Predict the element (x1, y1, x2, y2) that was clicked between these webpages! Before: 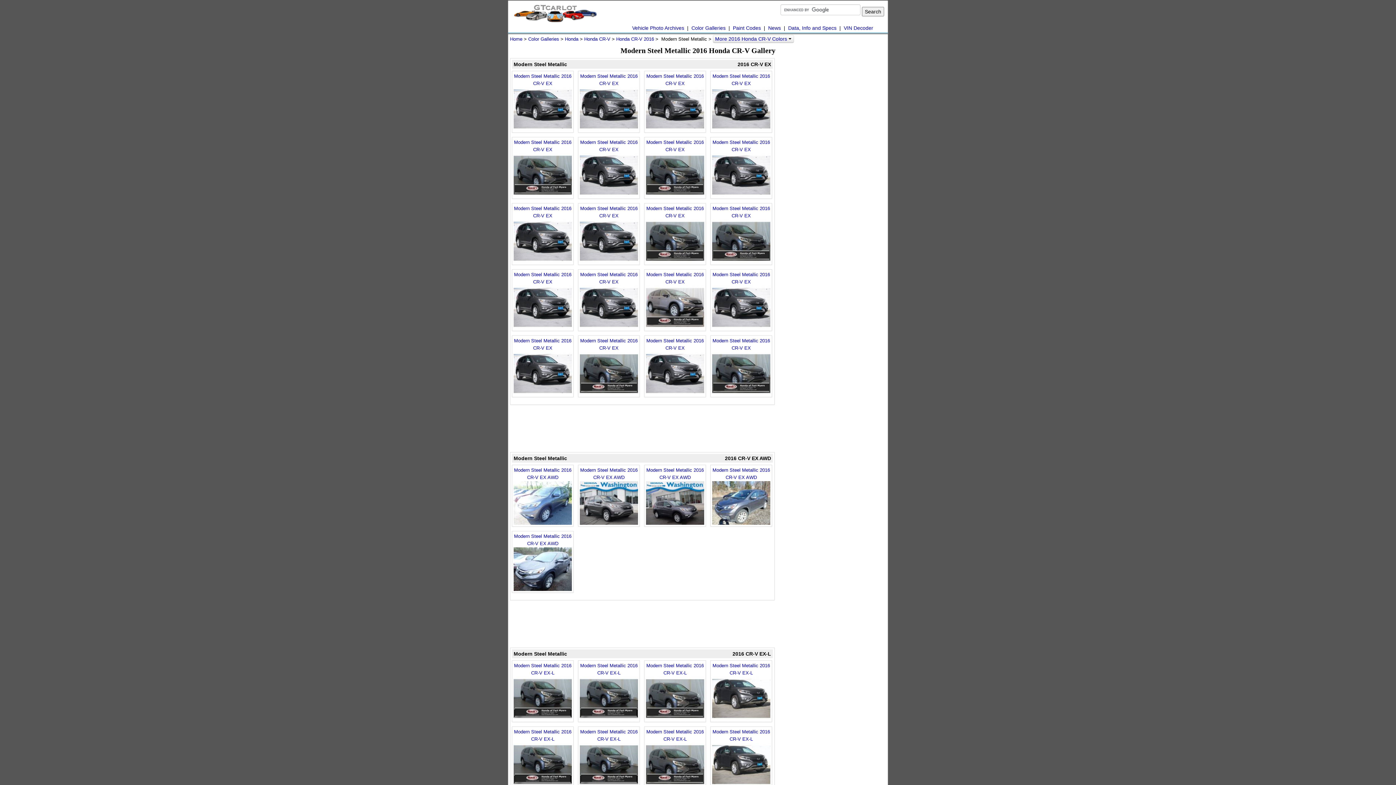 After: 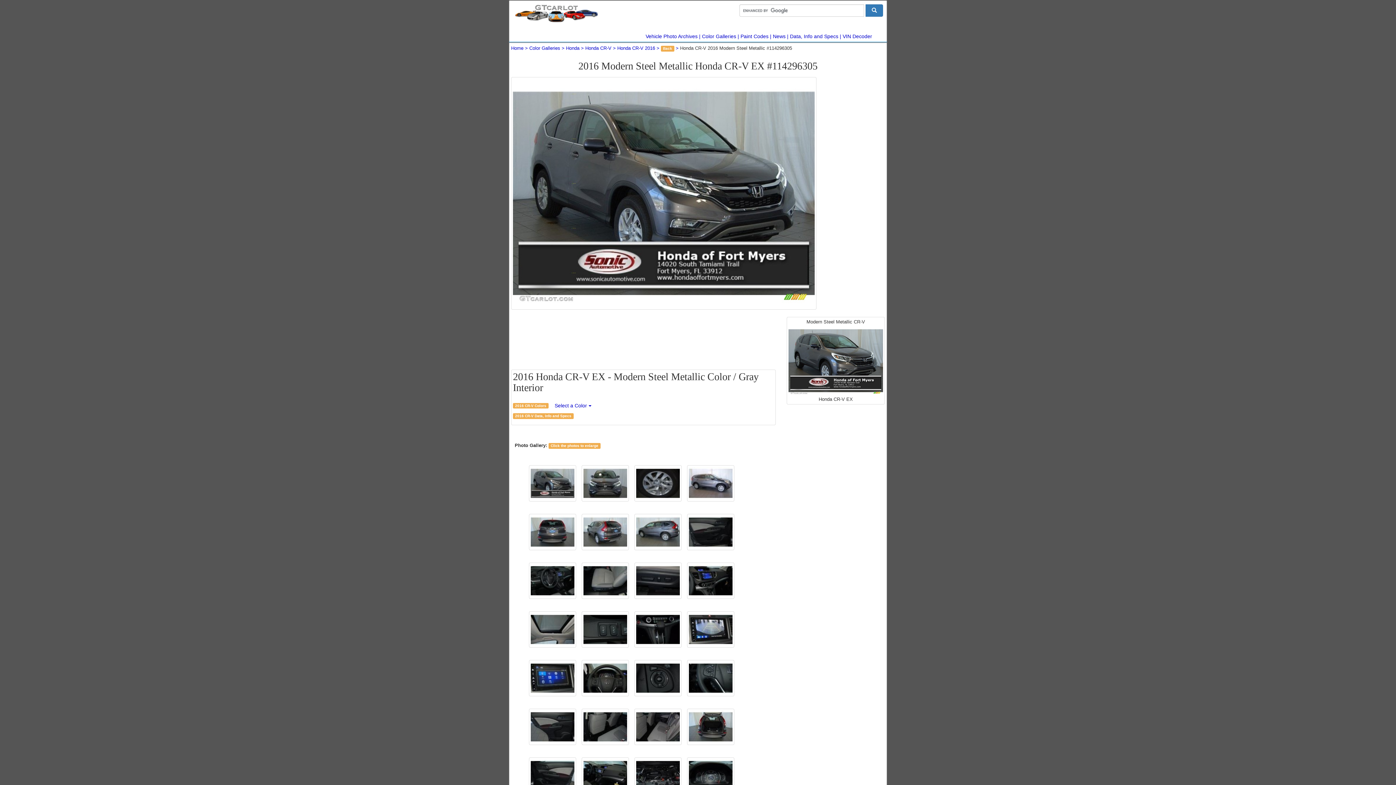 Action: label: Modern Steel Metallic 2016 CR-V EX
 bbox: (644, 137, 706, 198)